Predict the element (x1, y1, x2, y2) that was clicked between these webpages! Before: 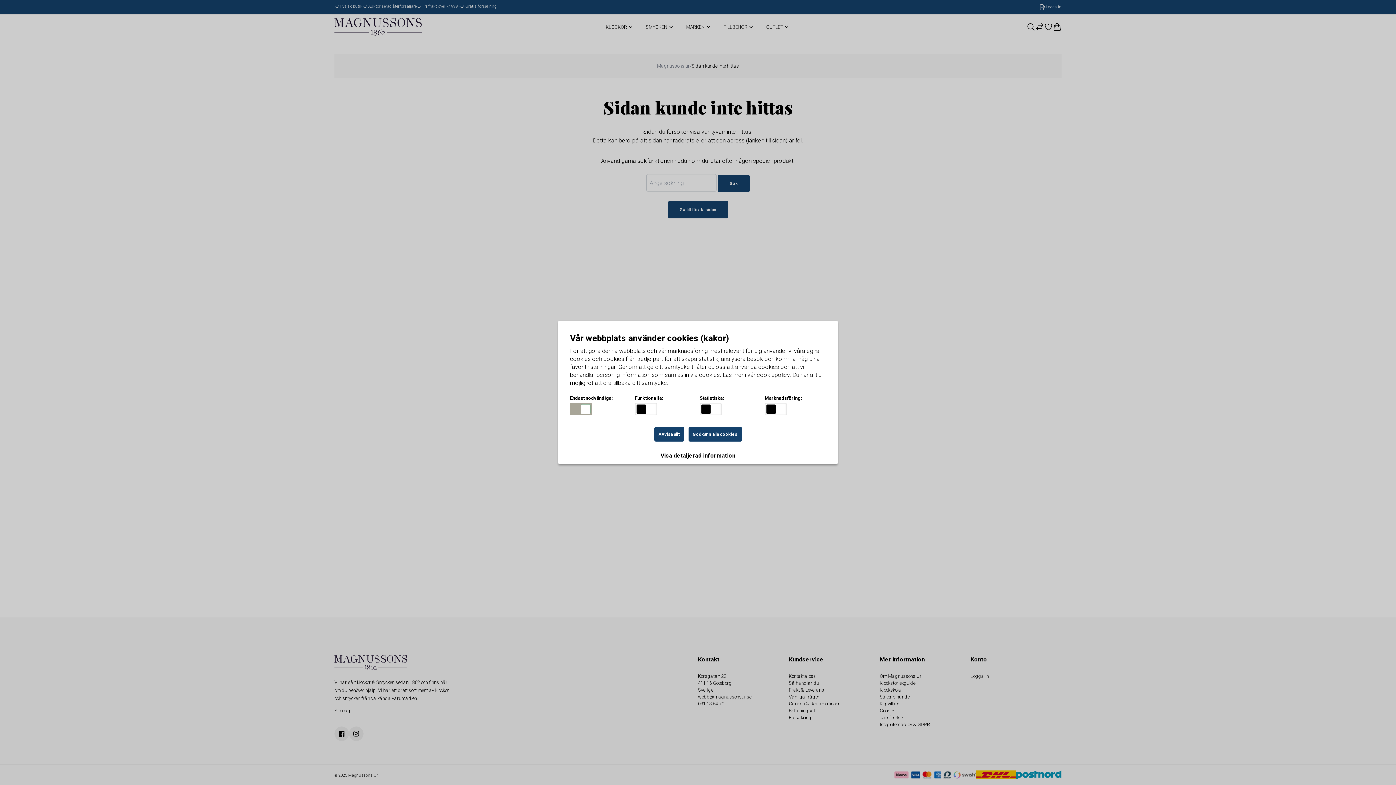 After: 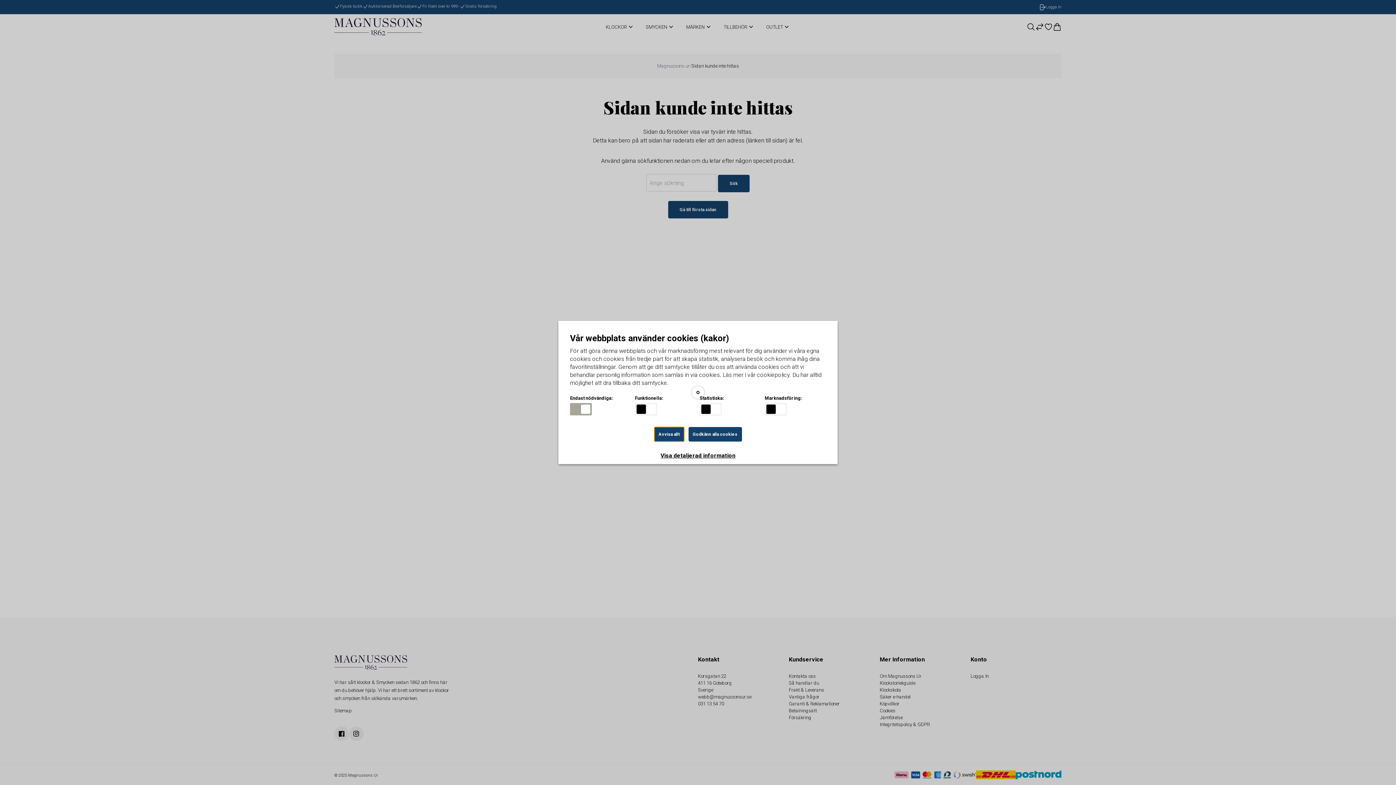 Action: label: Avvisa allt bbox: (654, 427, 684, 441)